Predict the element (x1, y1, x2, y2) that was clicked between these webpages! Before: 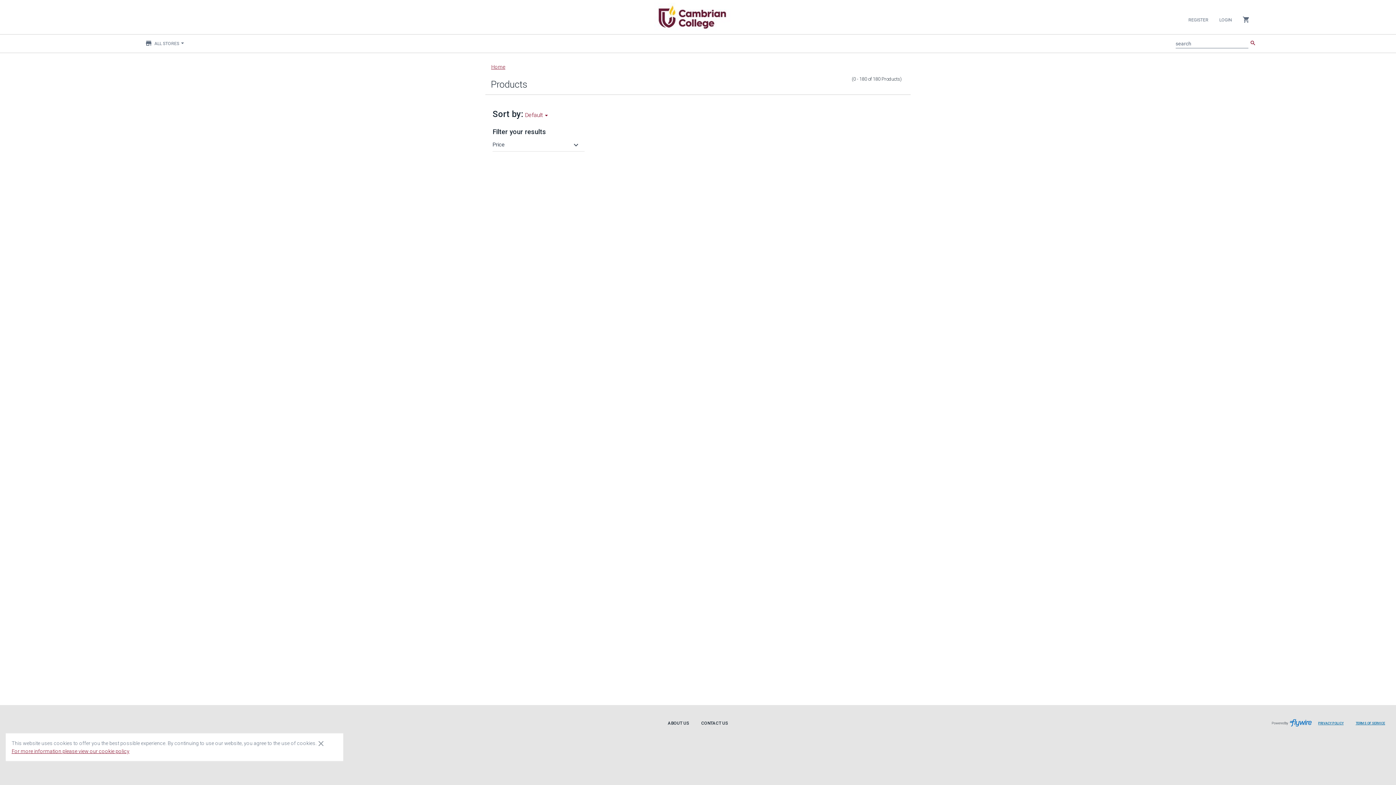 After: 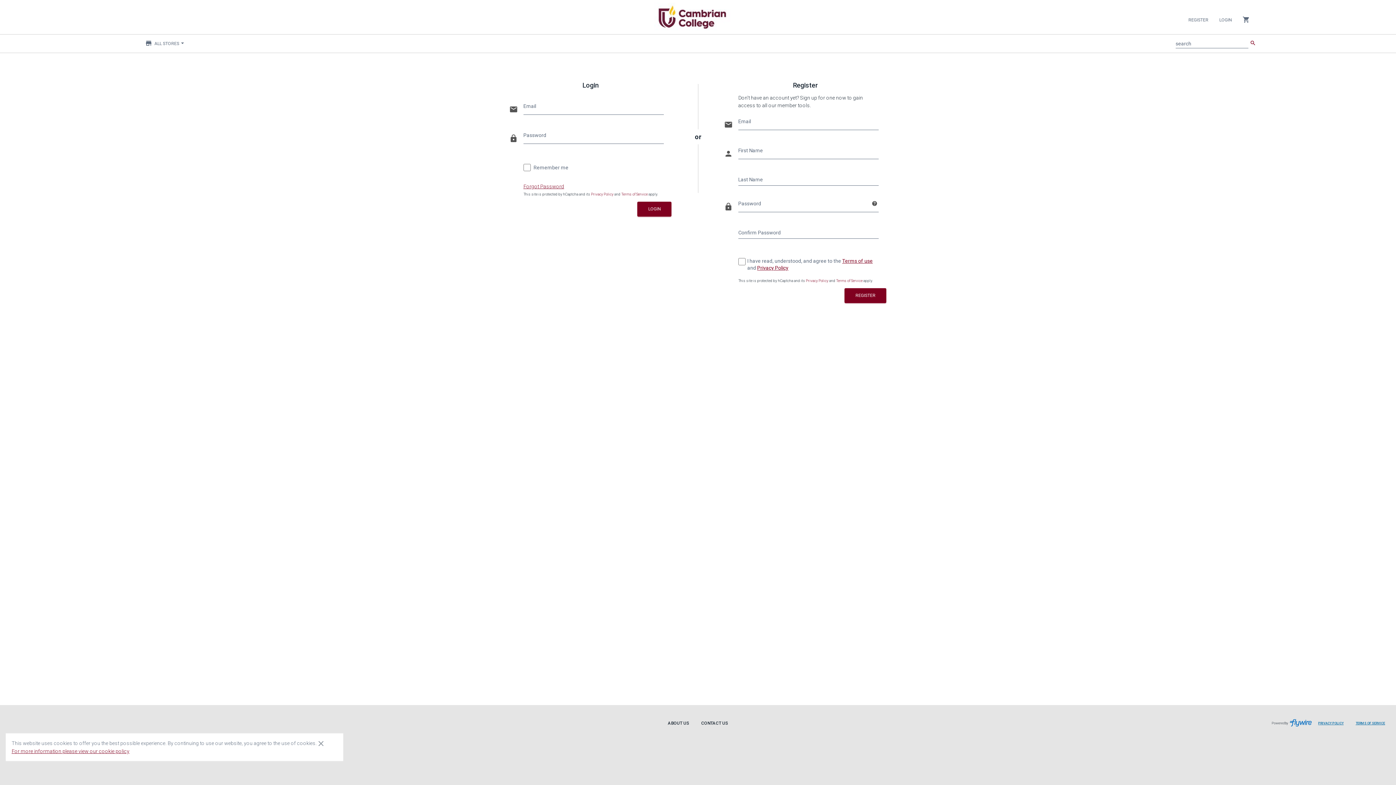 Action: label: REGISTER bbox: (1183, 10, 1214, 29)